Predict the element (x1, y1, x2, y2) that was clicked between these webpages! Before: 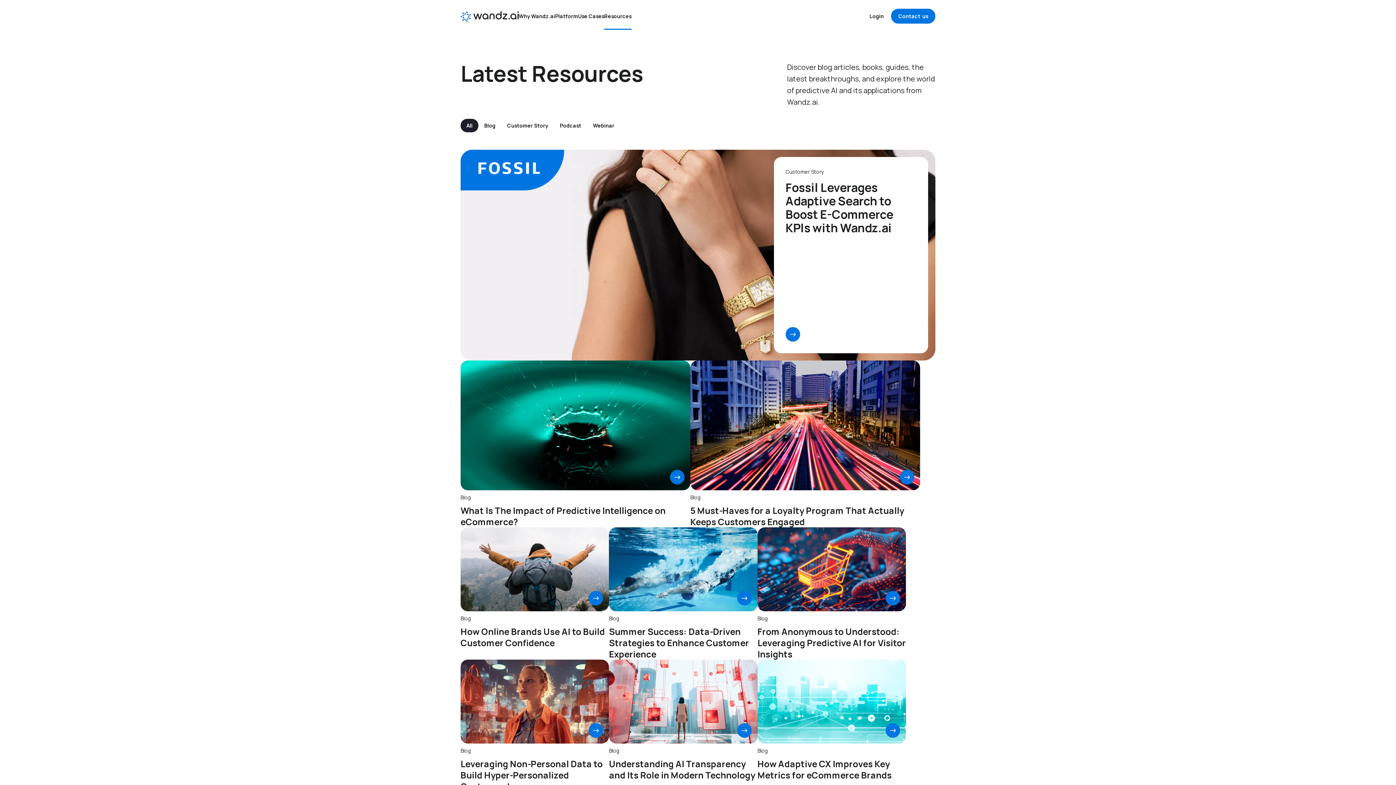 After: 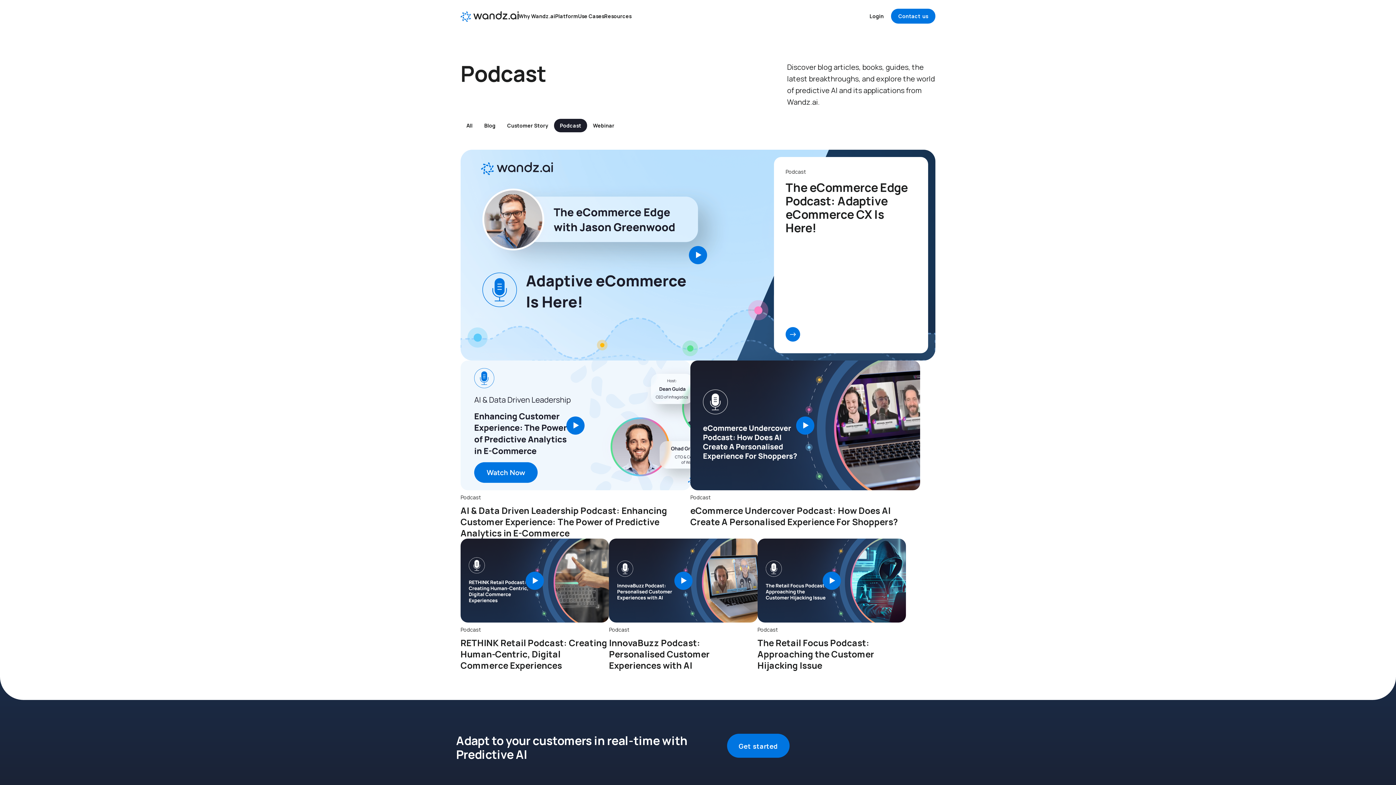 Action: label: Podcast bbox: (554, 118, 587, 132)